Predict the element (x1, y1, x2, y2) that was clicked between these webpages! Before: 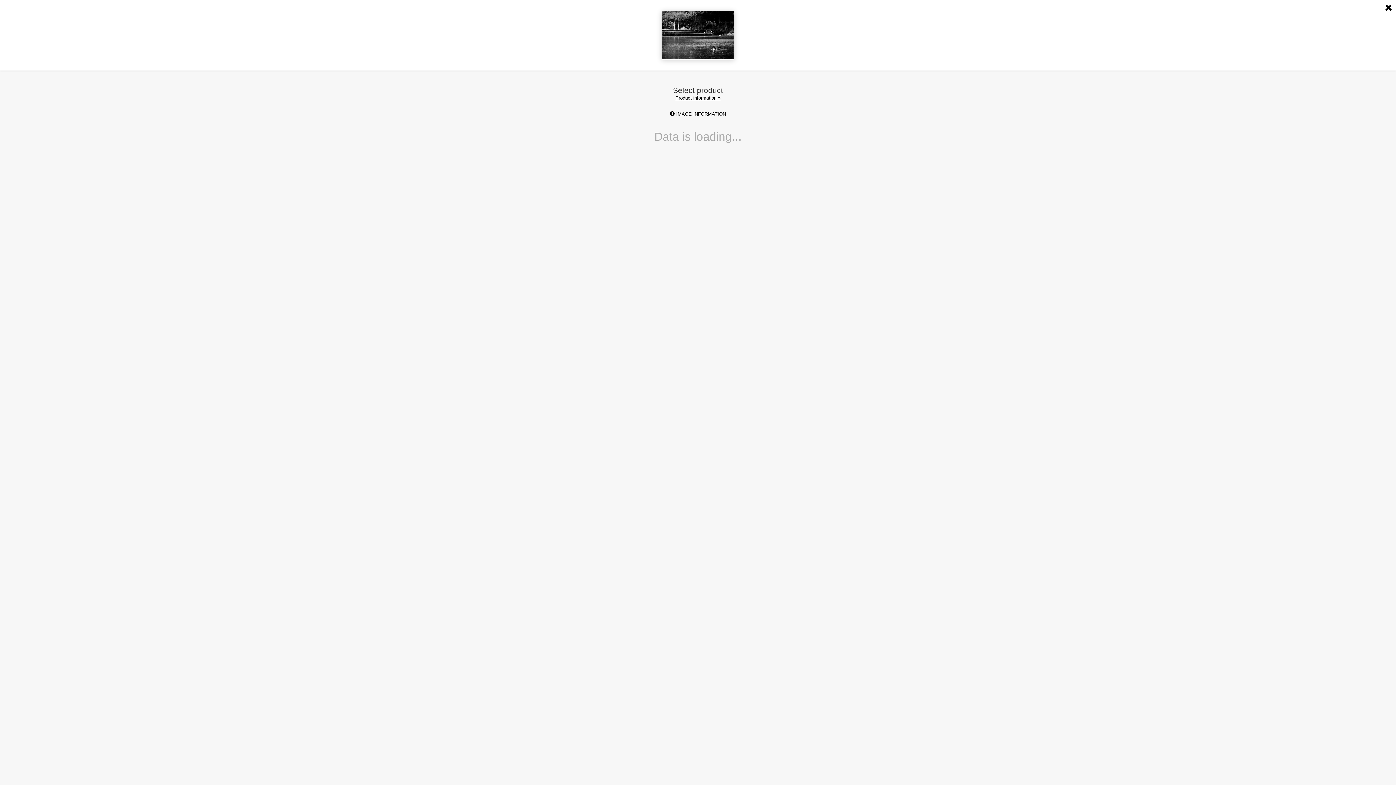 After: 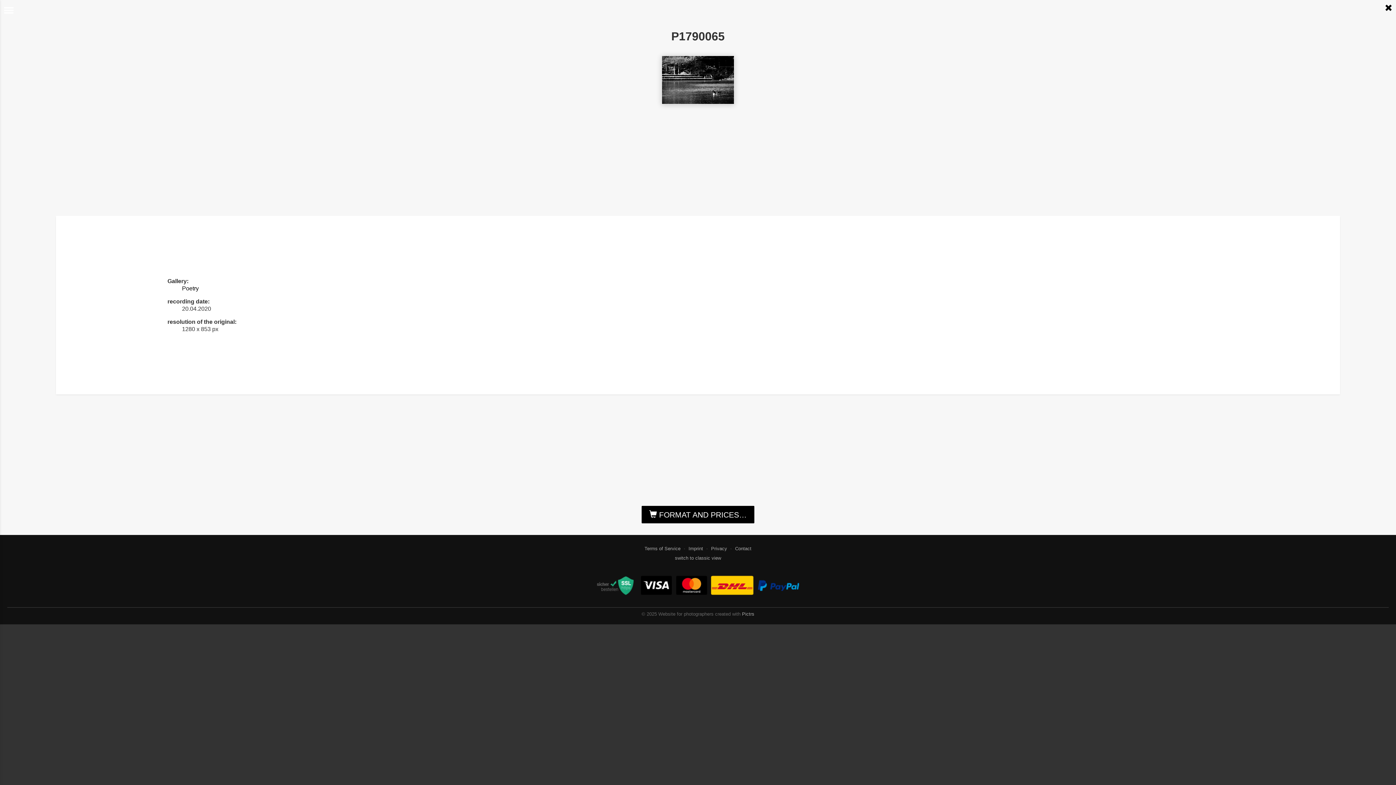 Action: label:  IMAGE INFORMATION bbox: (664, 108, 732, 120)